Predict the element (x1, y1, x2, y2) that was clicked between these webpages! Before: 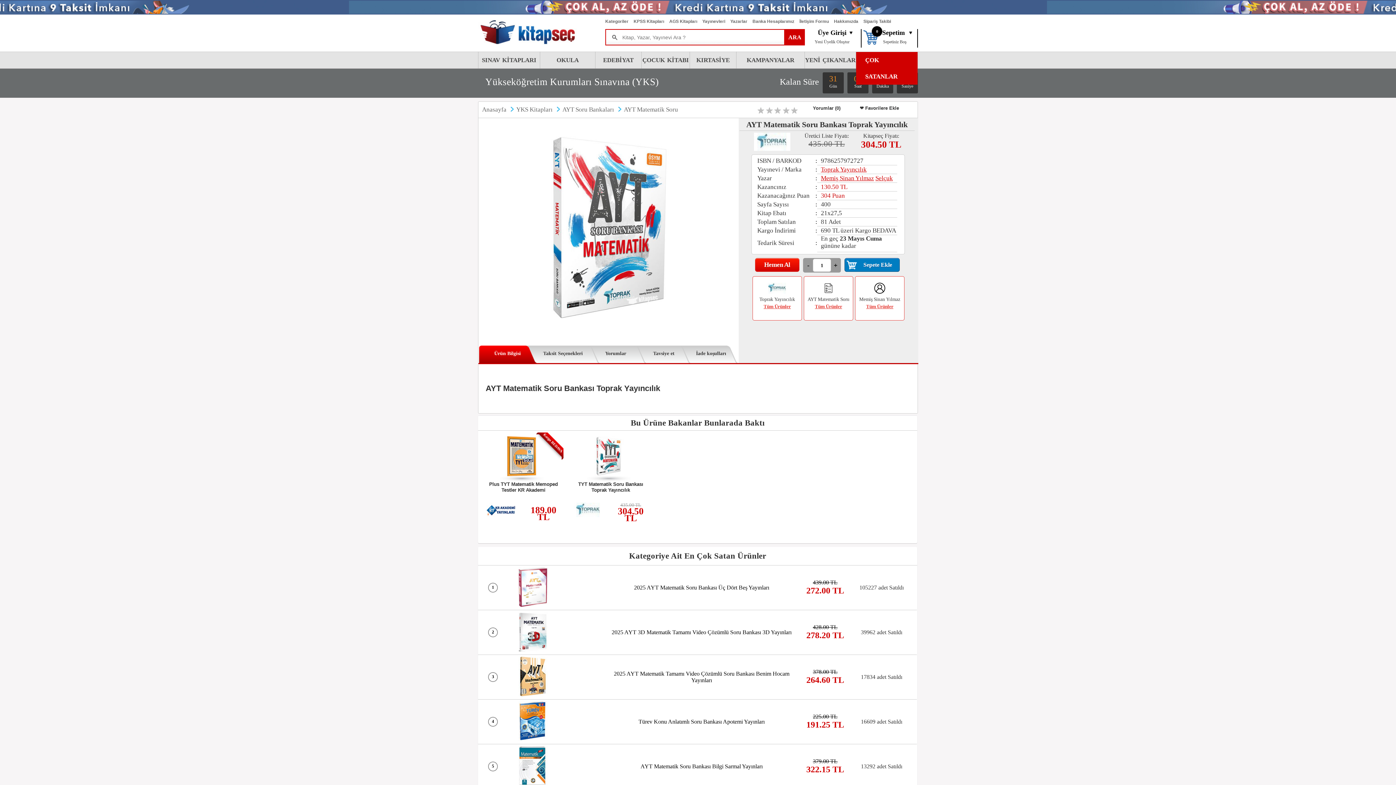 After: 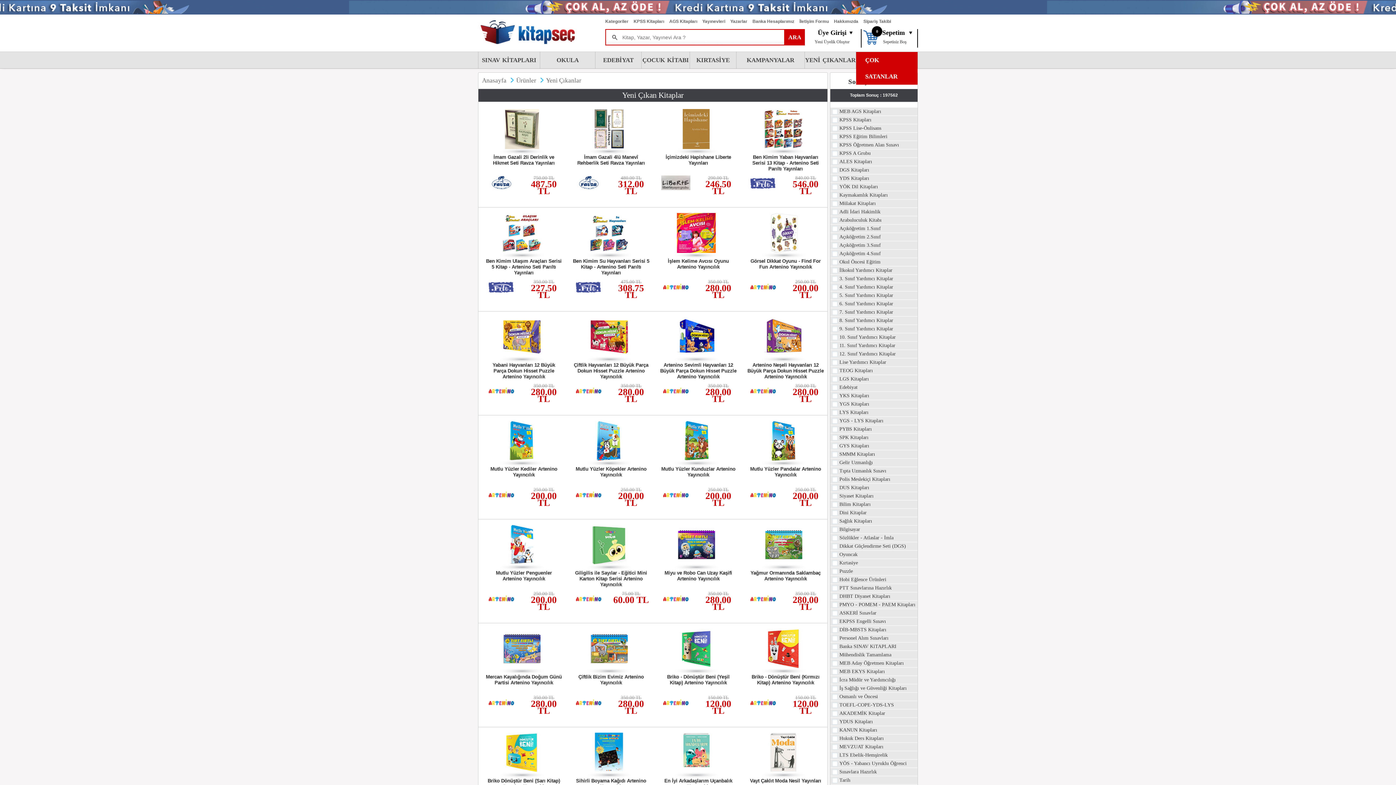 Action: label: YENİ ÇIKANLAR bbox: (805, 52, 856, 68)